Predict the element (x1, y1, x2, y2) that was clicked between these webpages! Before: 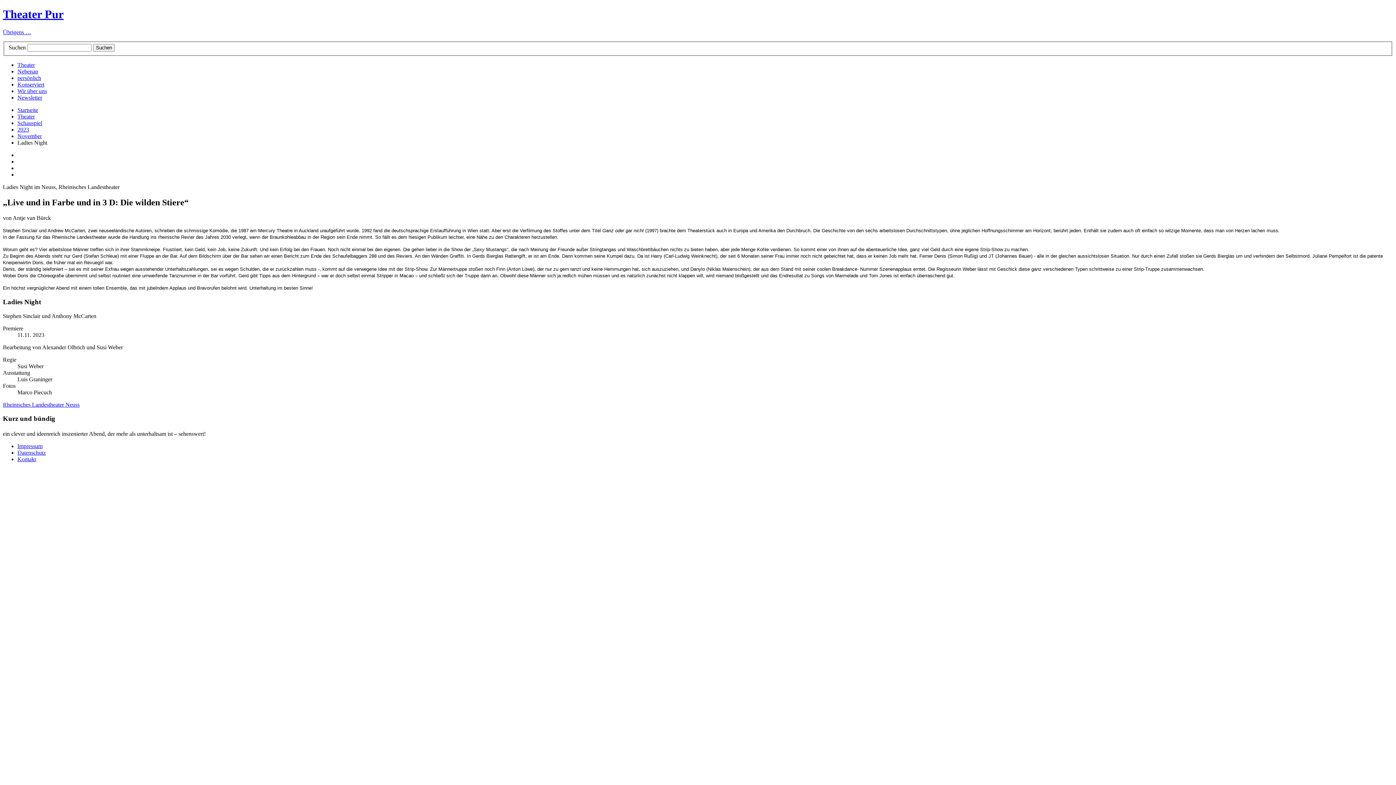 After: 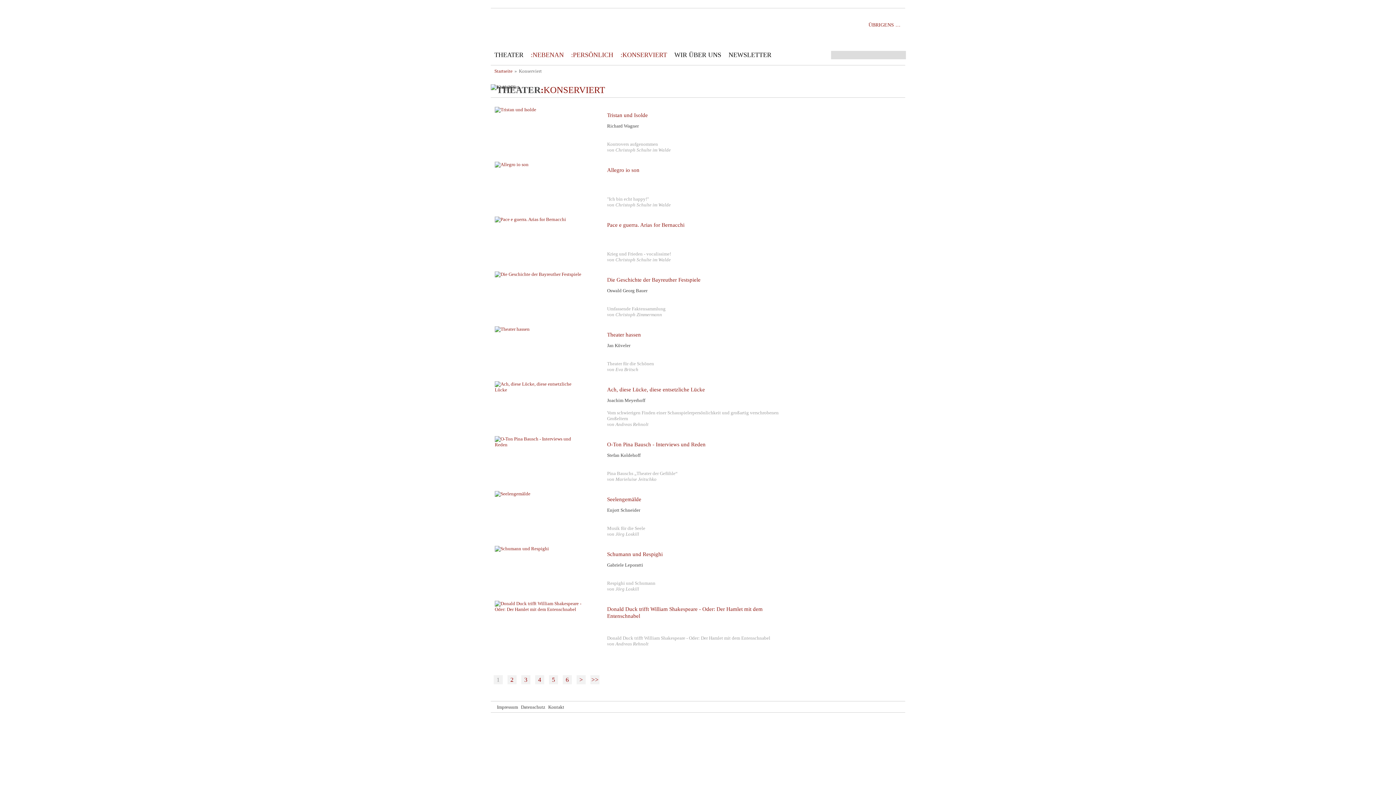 Action: label: Konserviert bbox: (17, 81, 44, 87)